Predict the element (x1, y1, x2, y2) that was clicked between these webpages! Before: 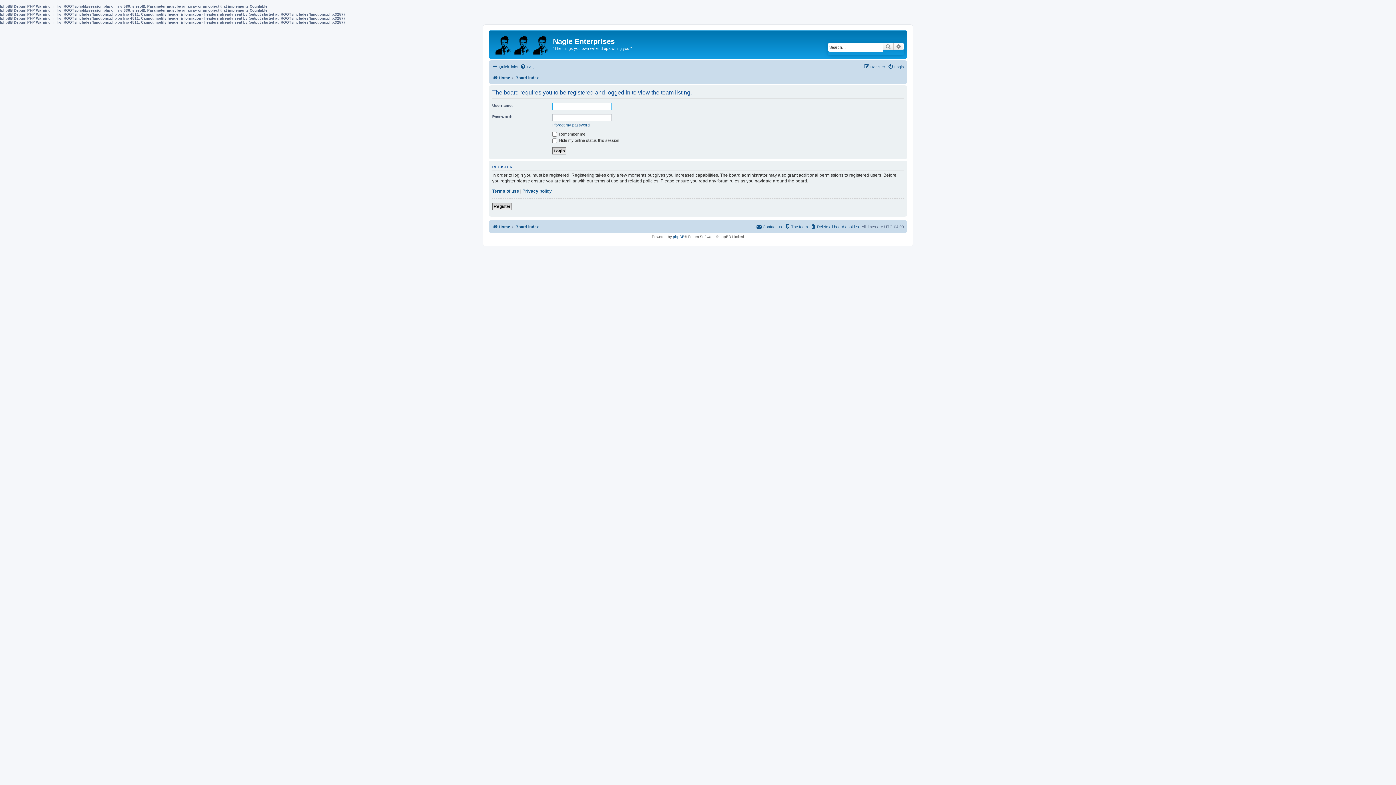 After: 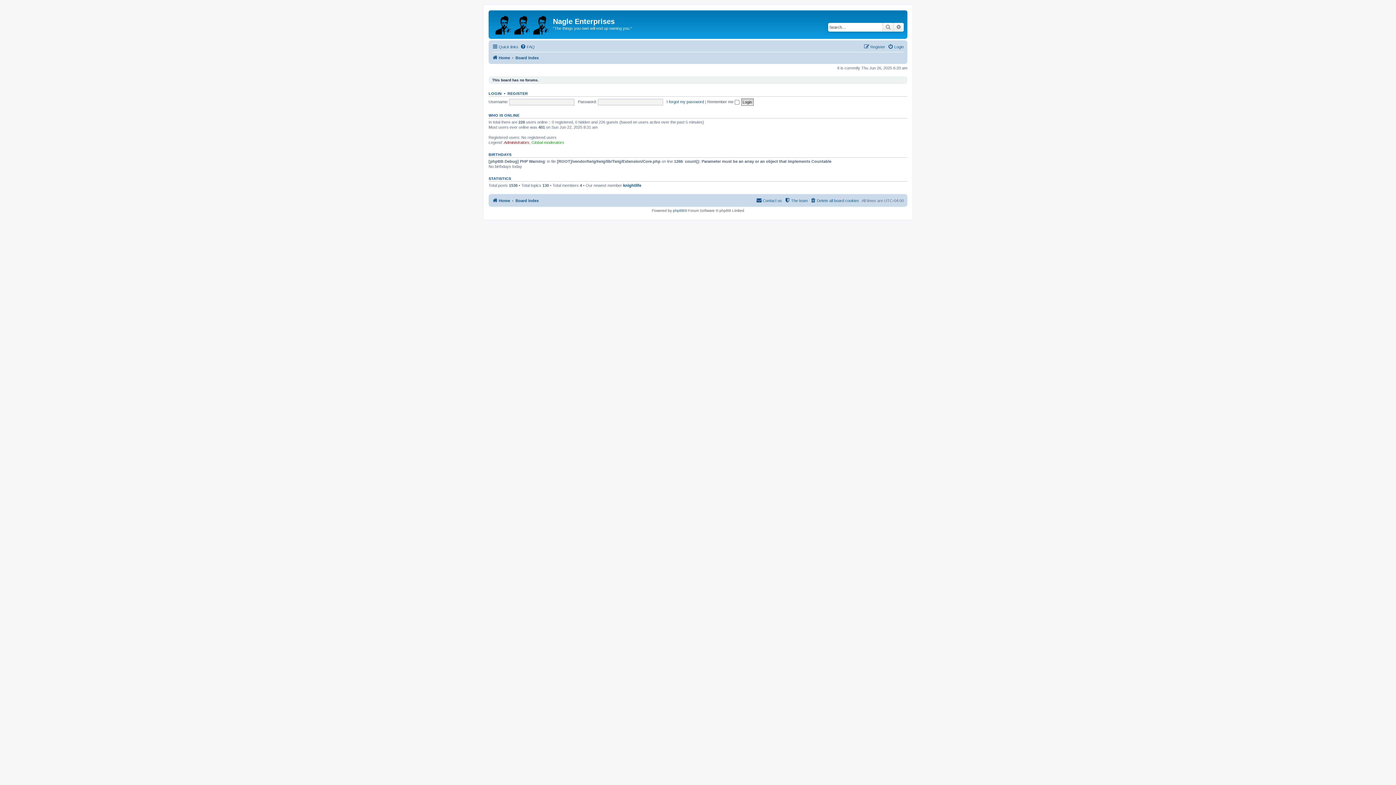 Action: bbox: (515, 73, 538, 82) label: Board index